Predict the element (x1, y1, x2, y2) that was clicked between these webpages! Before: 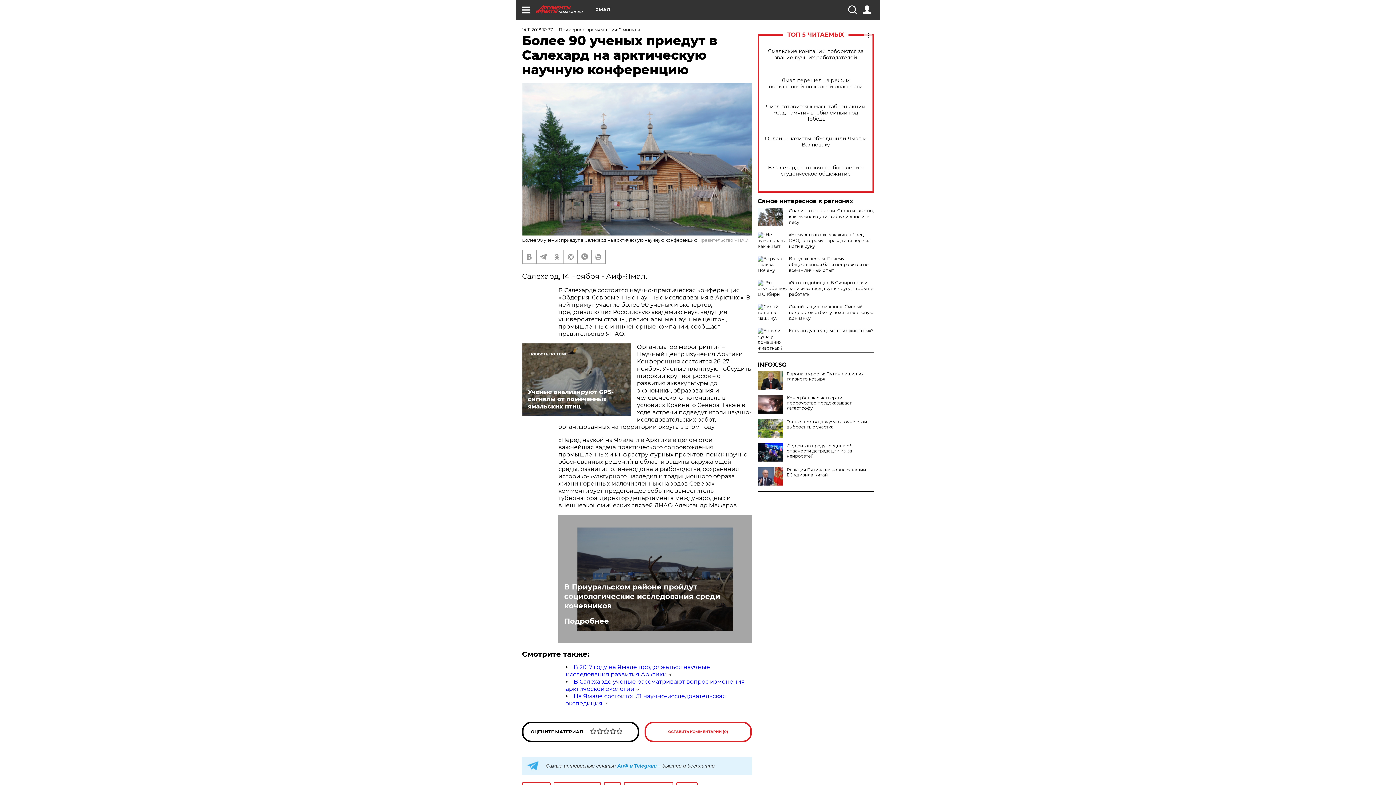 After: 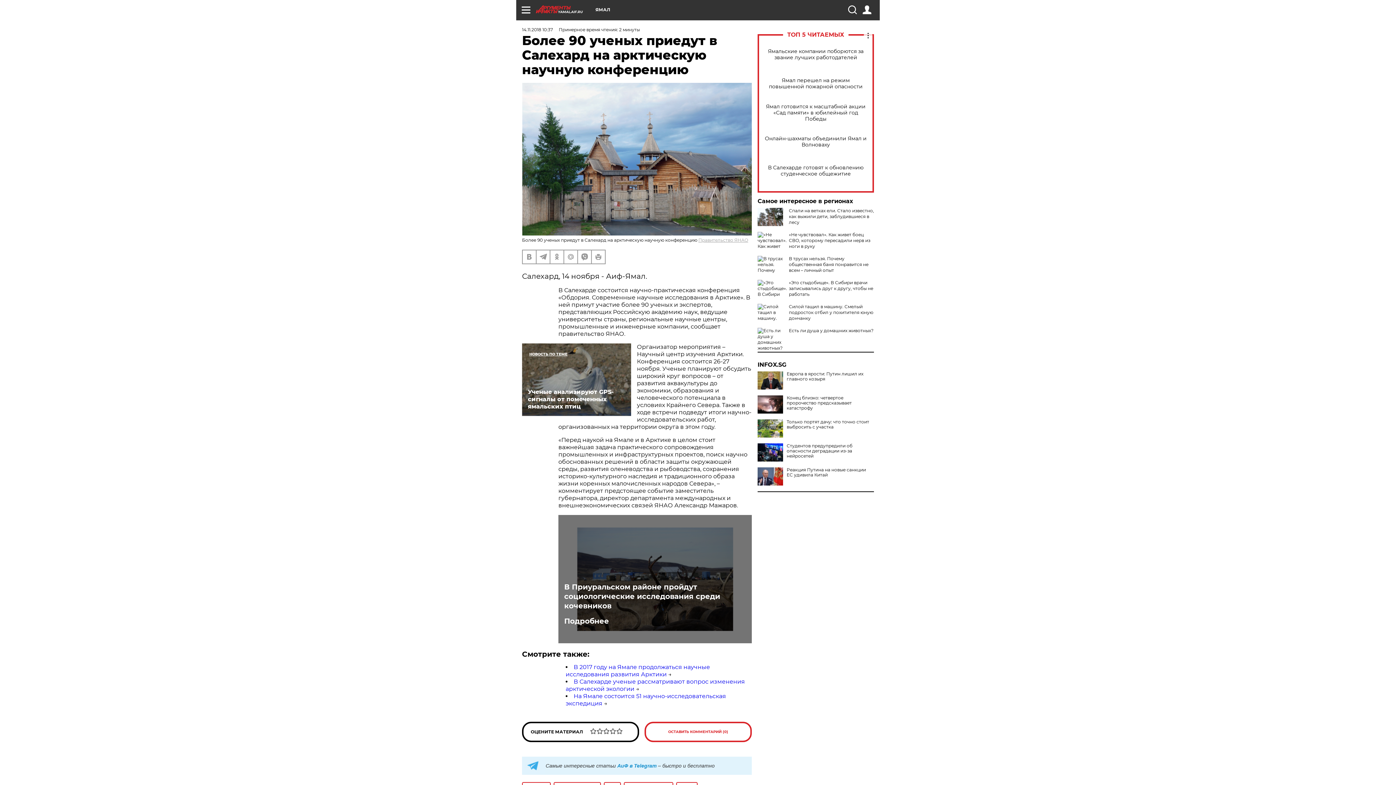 Action: label: В Приуральском районе пройдут социологические исследования среди кочевников bbox: (564, 582, 746, 610)